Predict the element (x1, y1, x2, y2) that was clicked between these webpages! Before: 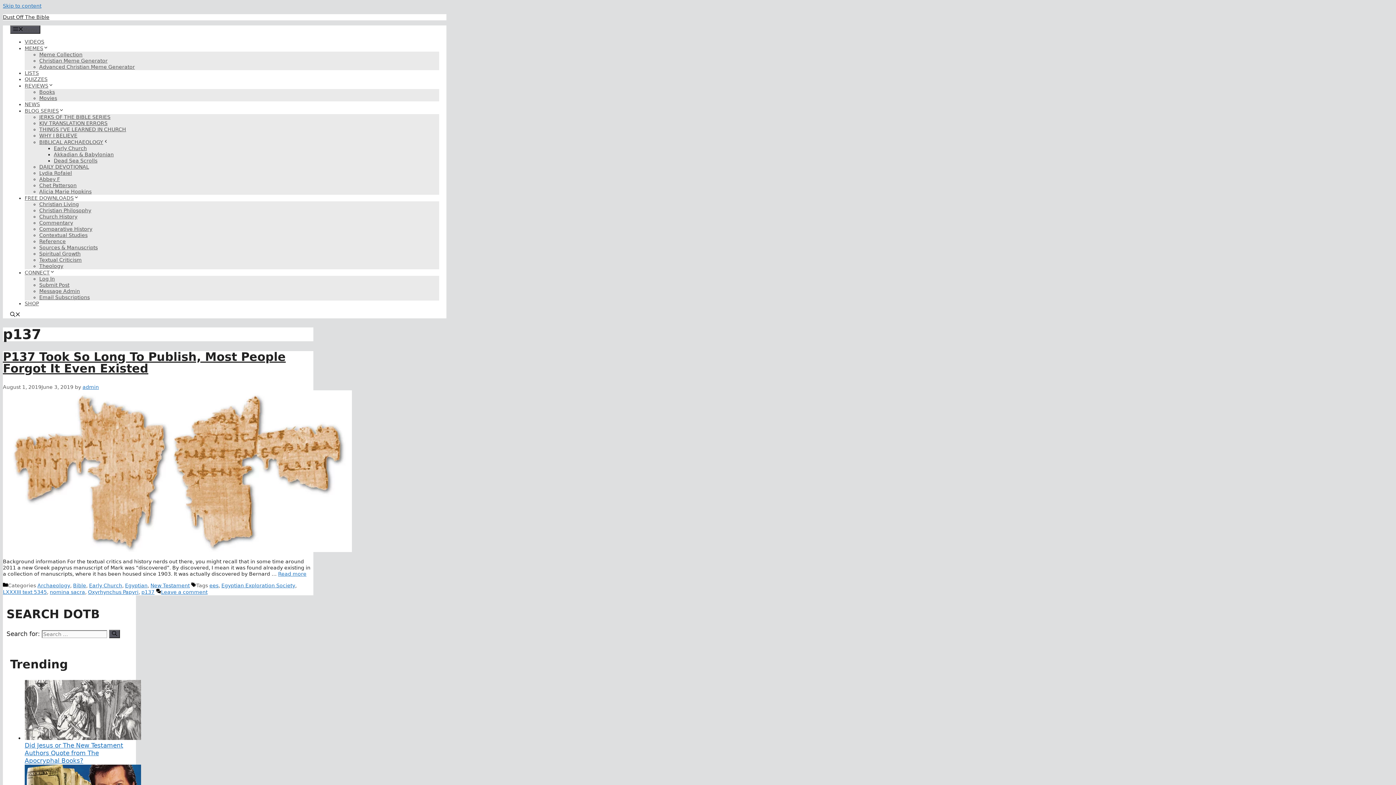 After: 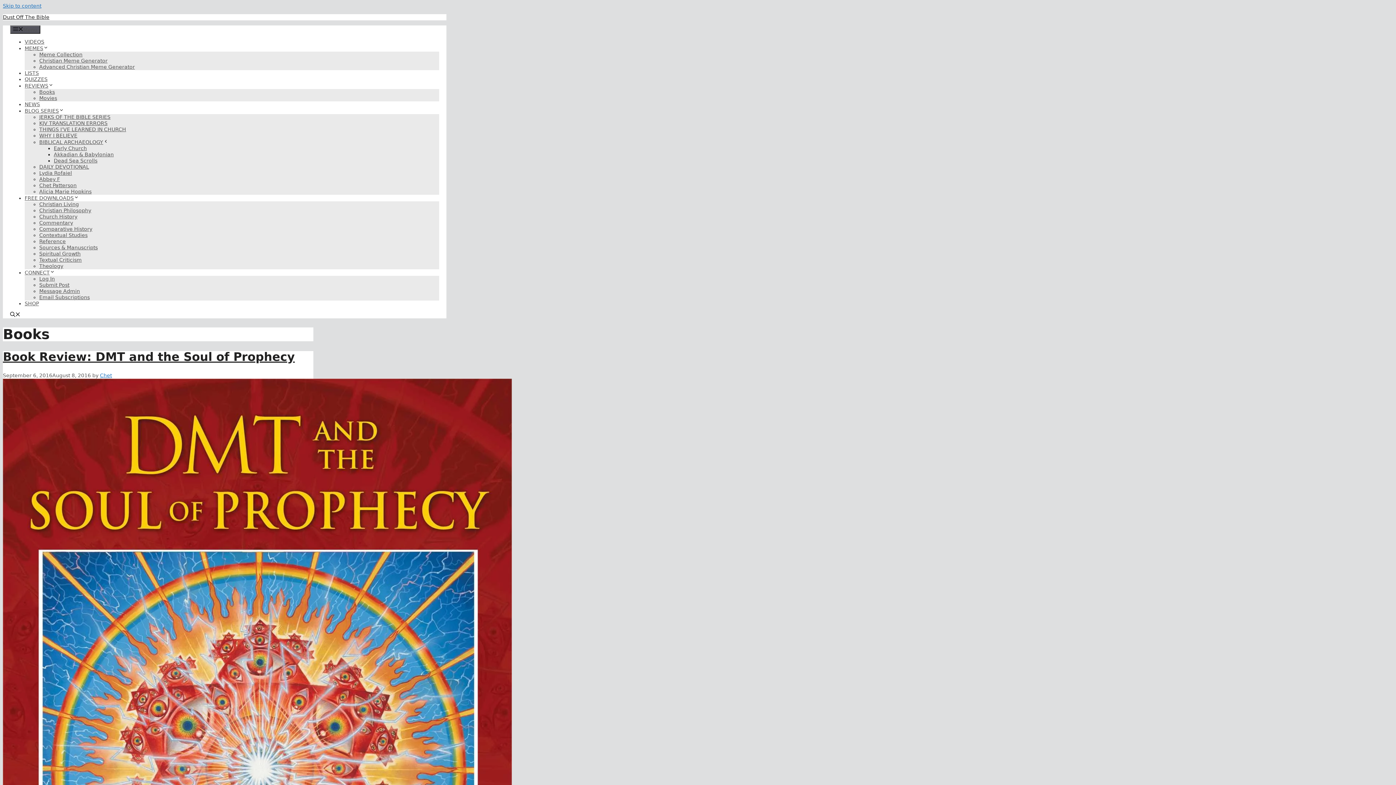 Action: bbox: (39, 89, 54, 94) label: Books